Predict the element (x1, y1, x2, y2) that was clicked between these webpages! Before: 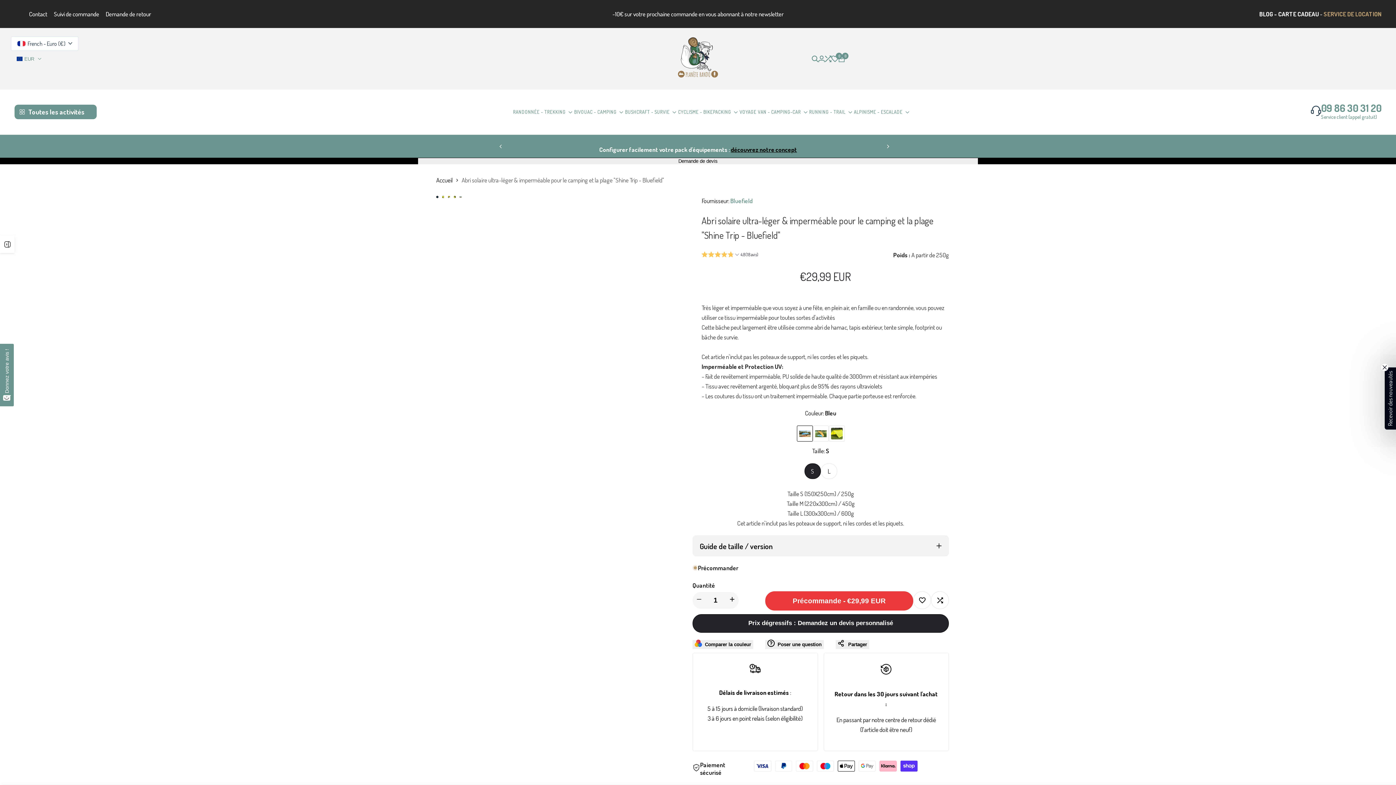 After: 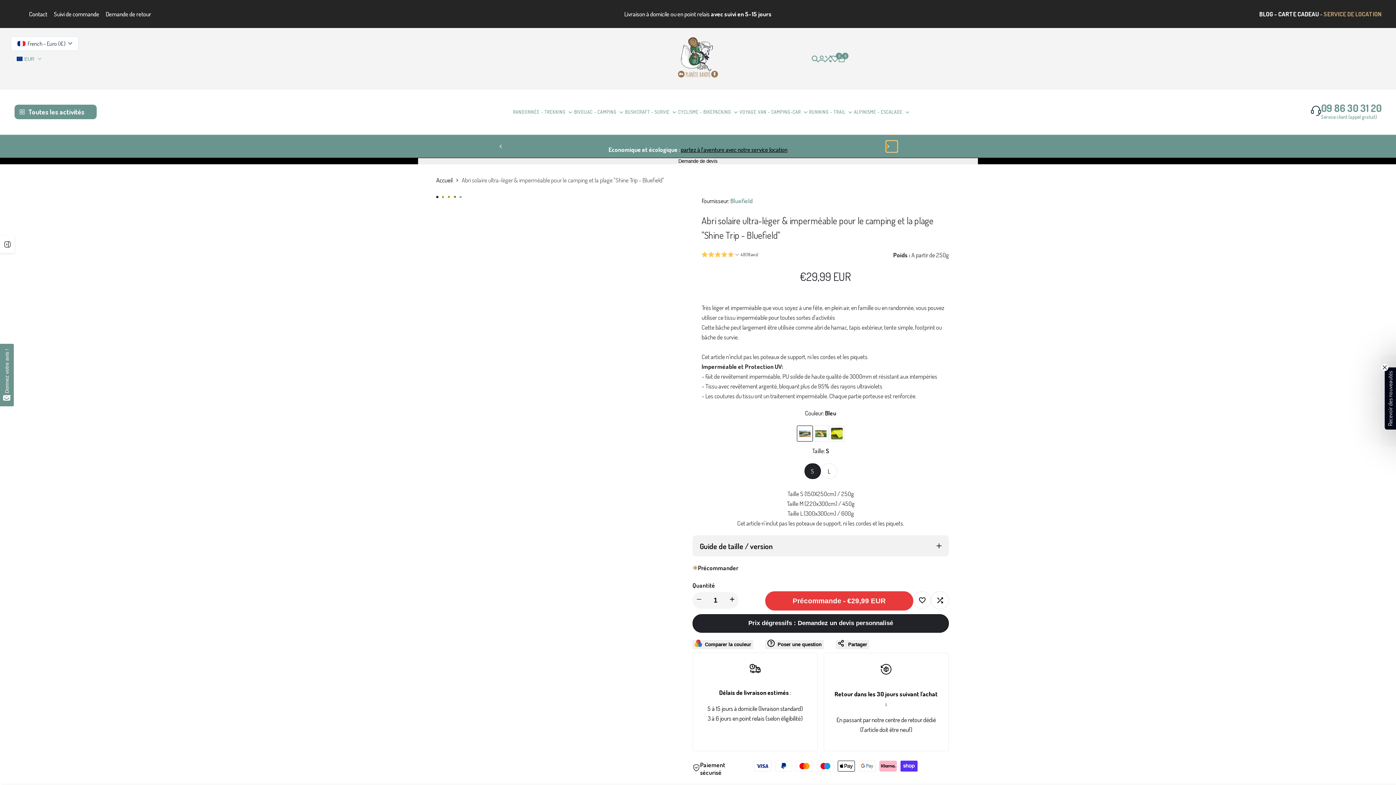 Action: bbox: (886, 140, 897, 151)